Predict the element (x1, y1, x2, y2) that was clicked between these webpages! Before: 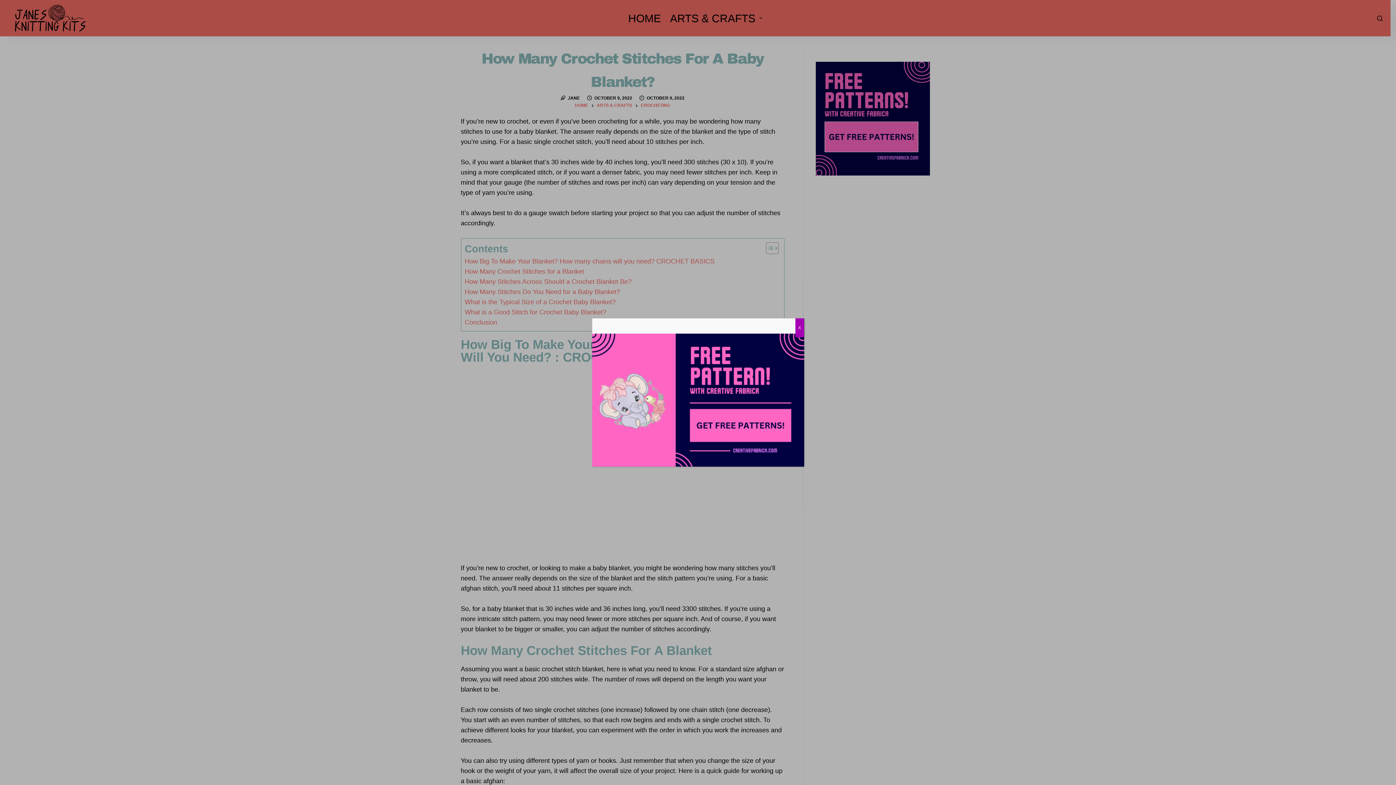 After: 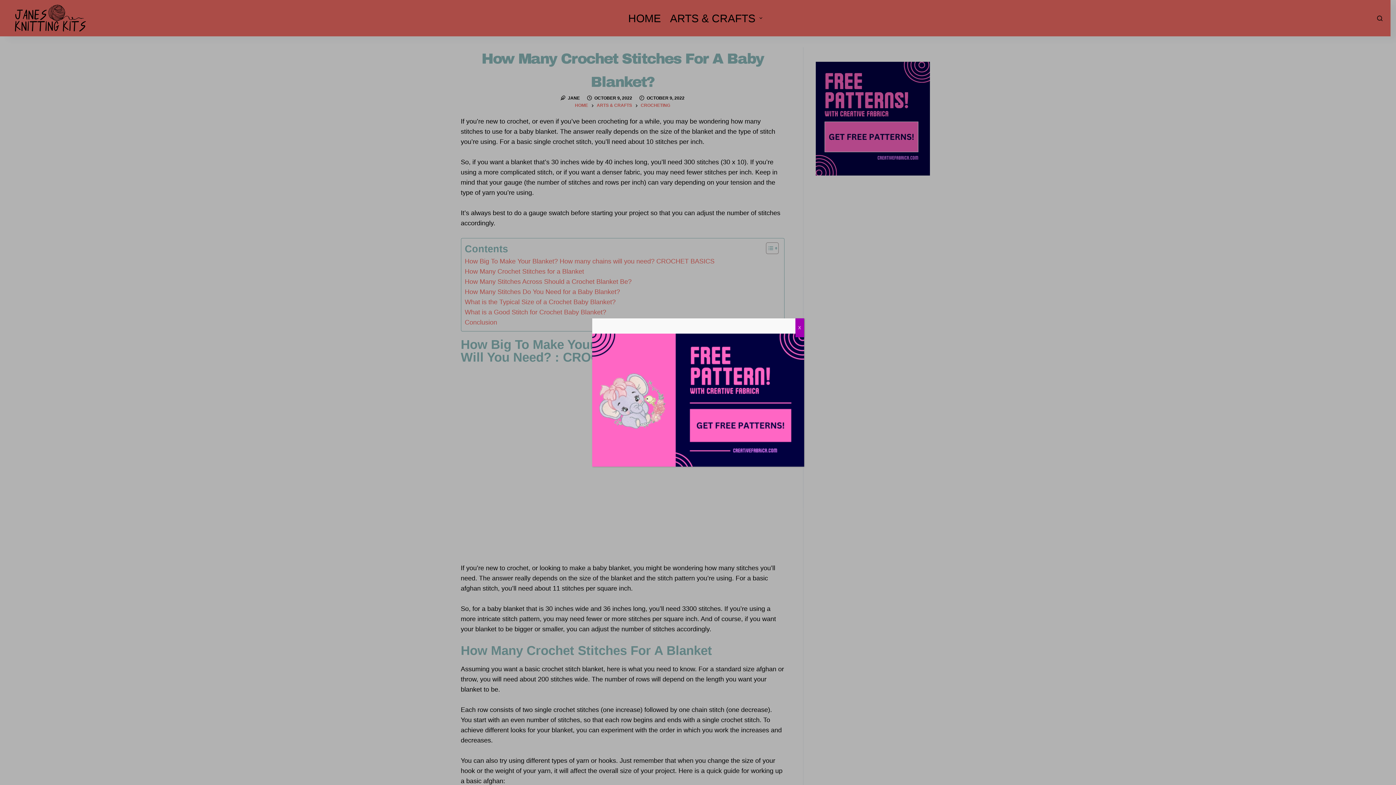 Action: bbox: (592, 396, 804, 402)